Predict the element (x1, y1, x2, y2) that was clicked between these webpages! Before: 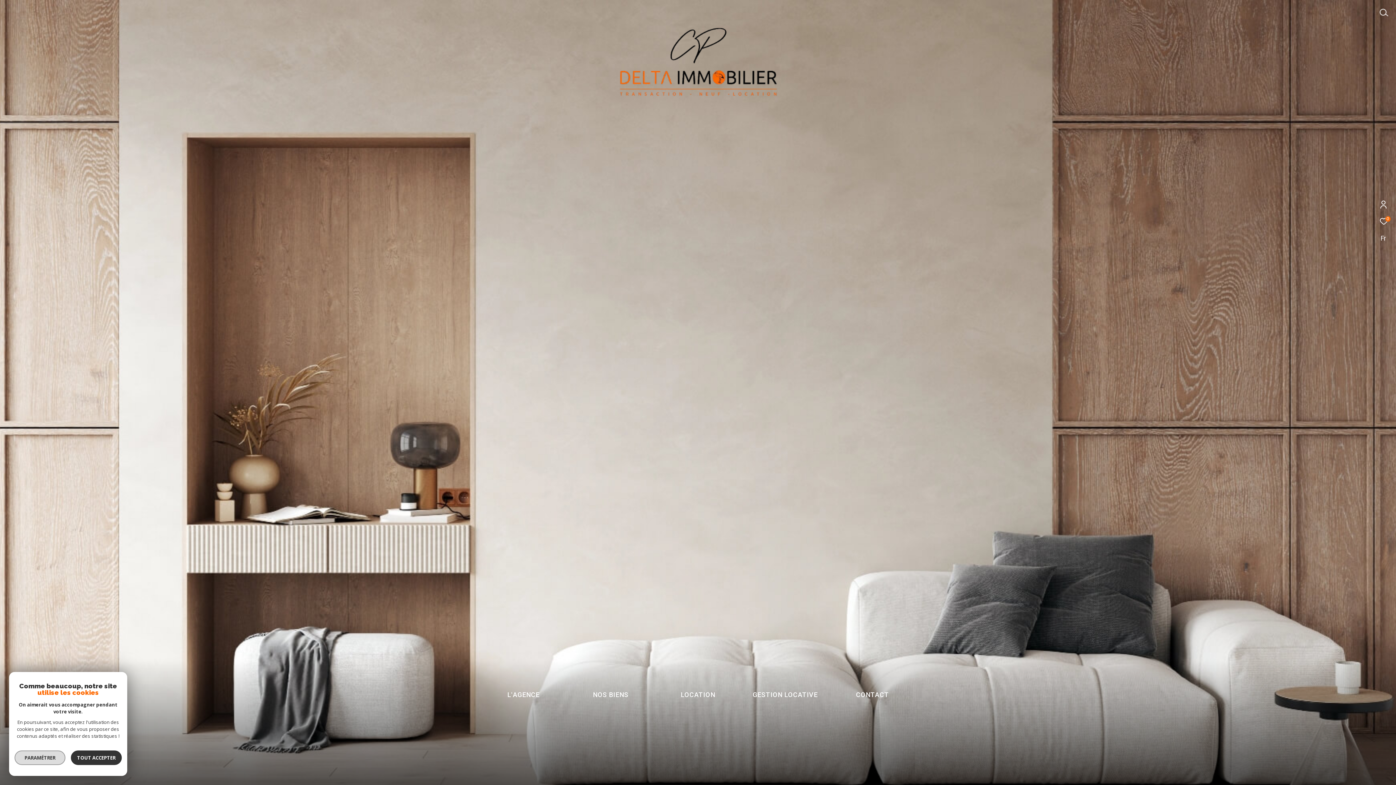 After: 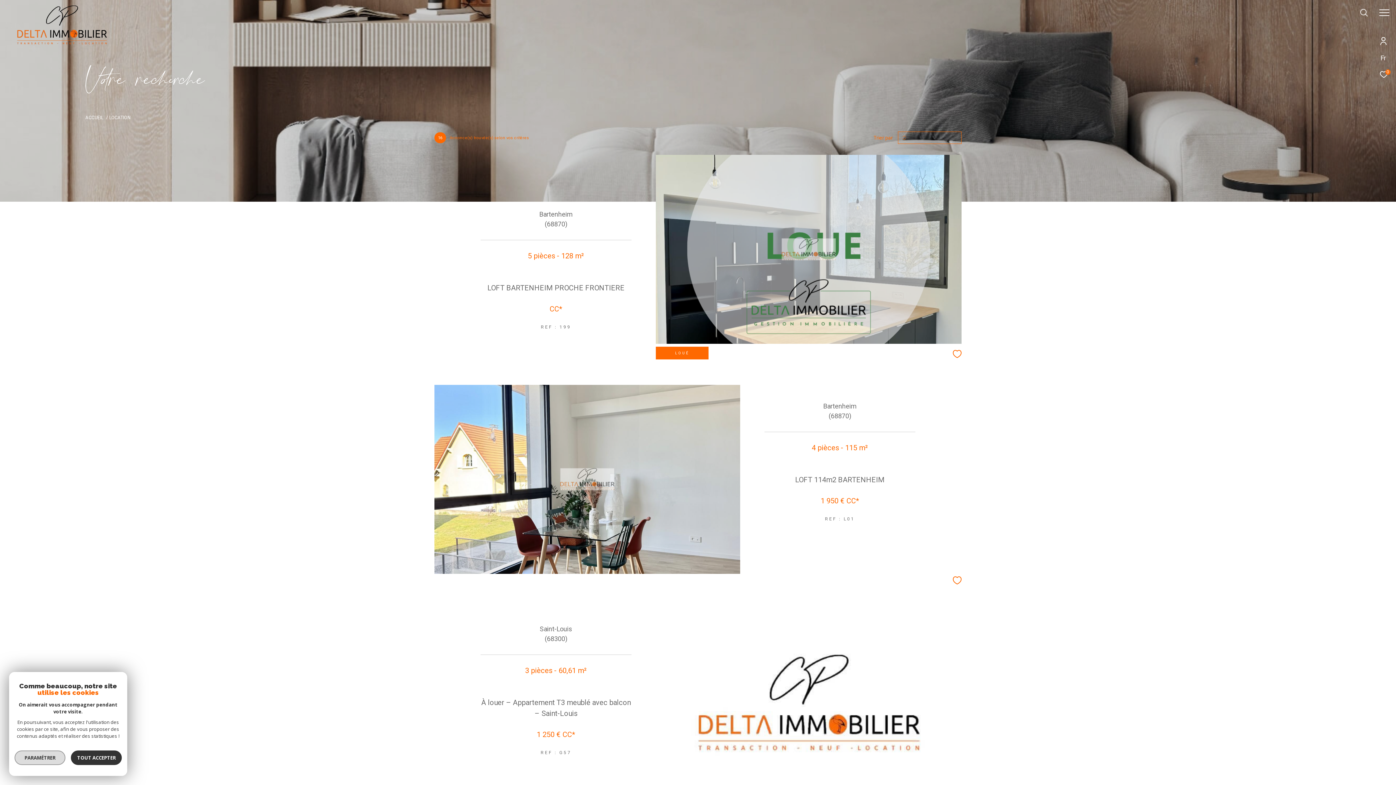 Action: bbox: (654, 691, 741, 785) label: LOCATION

Découvrez les biens disponibles à la location